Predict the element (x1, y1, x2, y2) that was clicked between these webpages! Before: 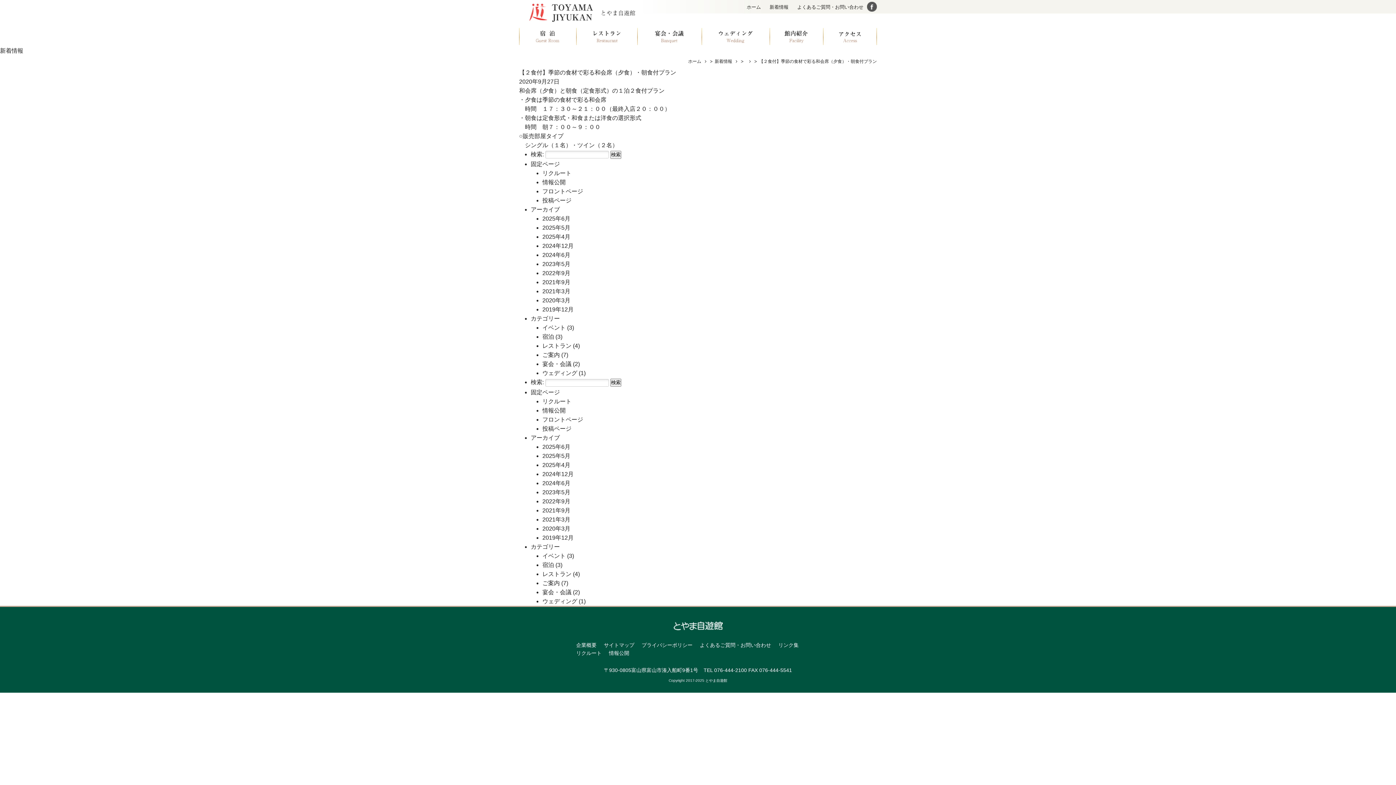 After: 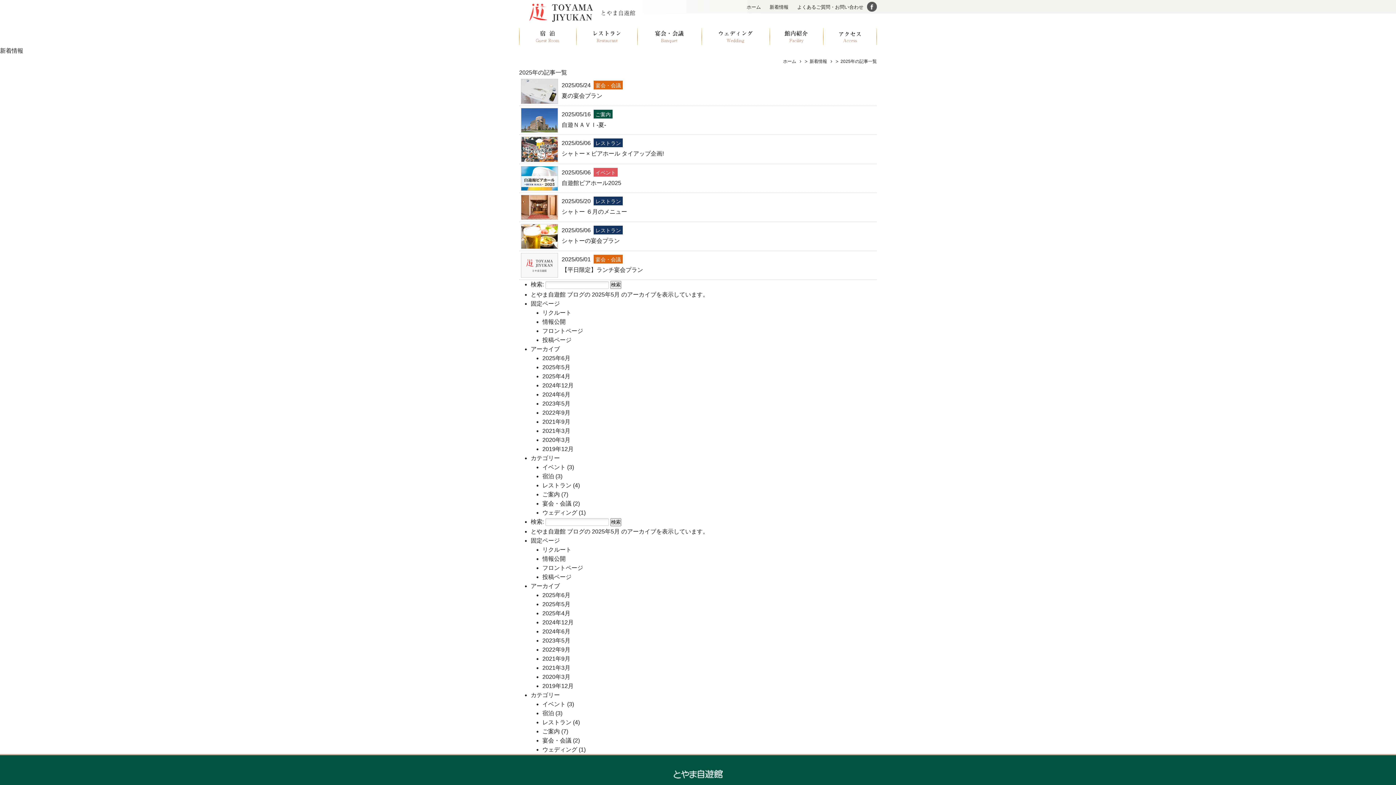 Action: bbox: (542, 224, 570, 231) label: 2025年5月